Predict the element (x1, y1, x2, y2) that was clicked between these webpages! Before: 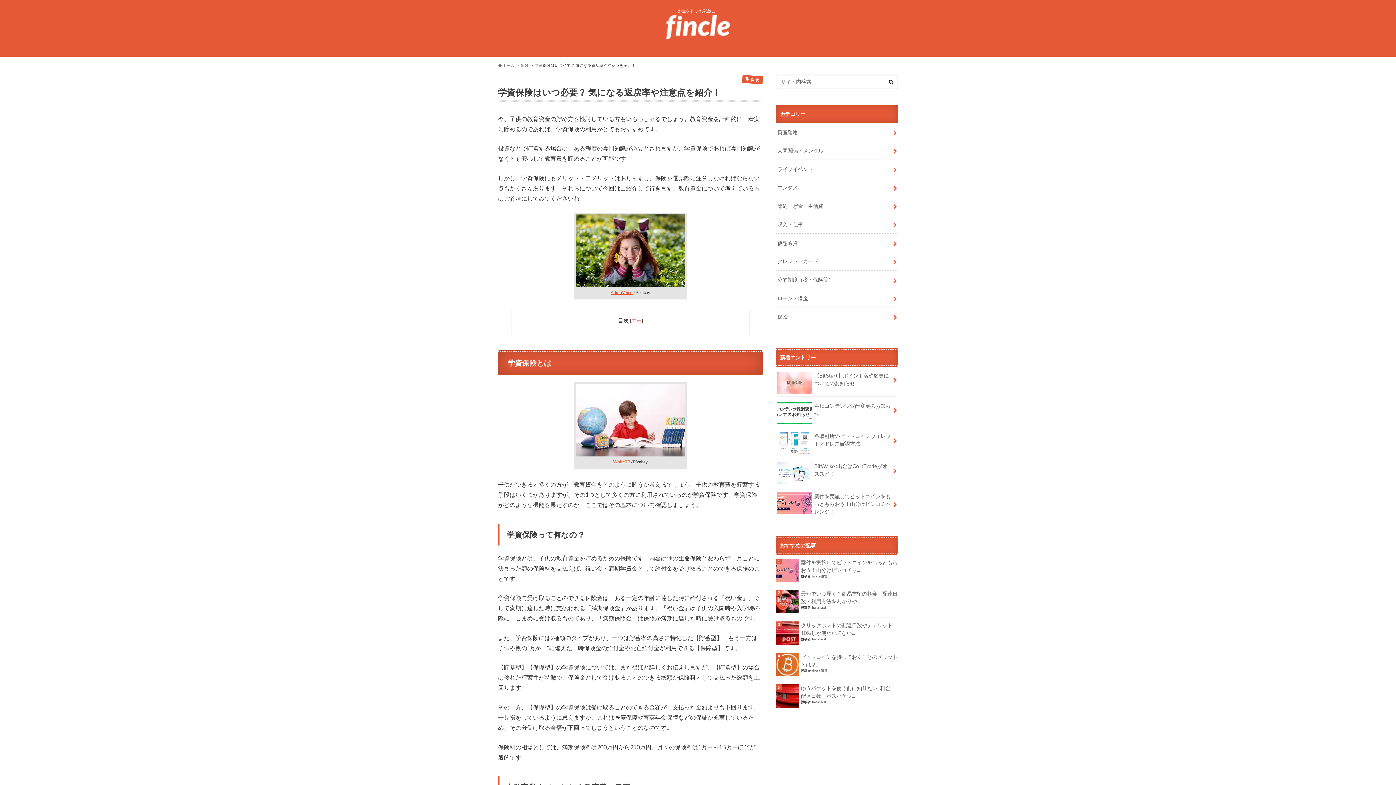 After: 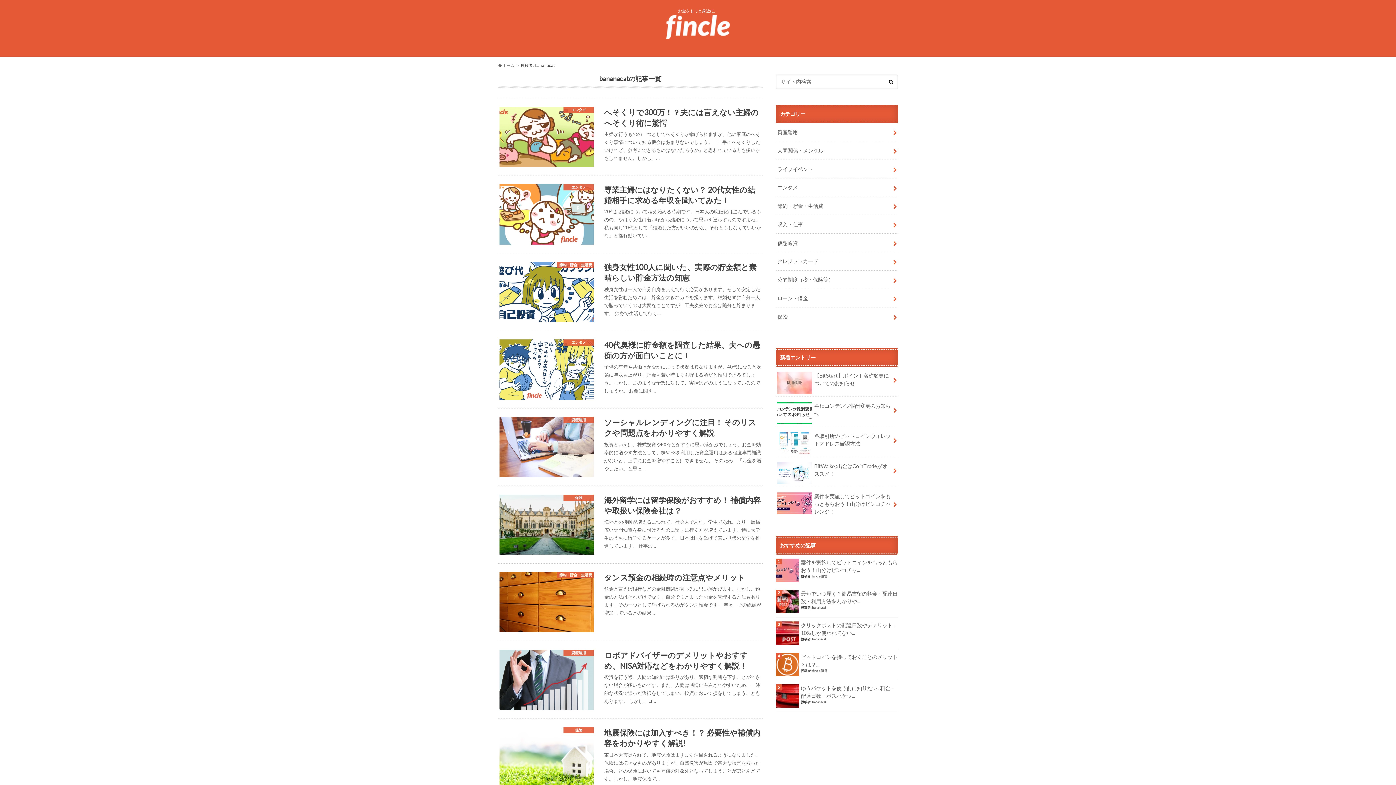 Action: bbox: (812, 605, 826, 609) label: bananacat